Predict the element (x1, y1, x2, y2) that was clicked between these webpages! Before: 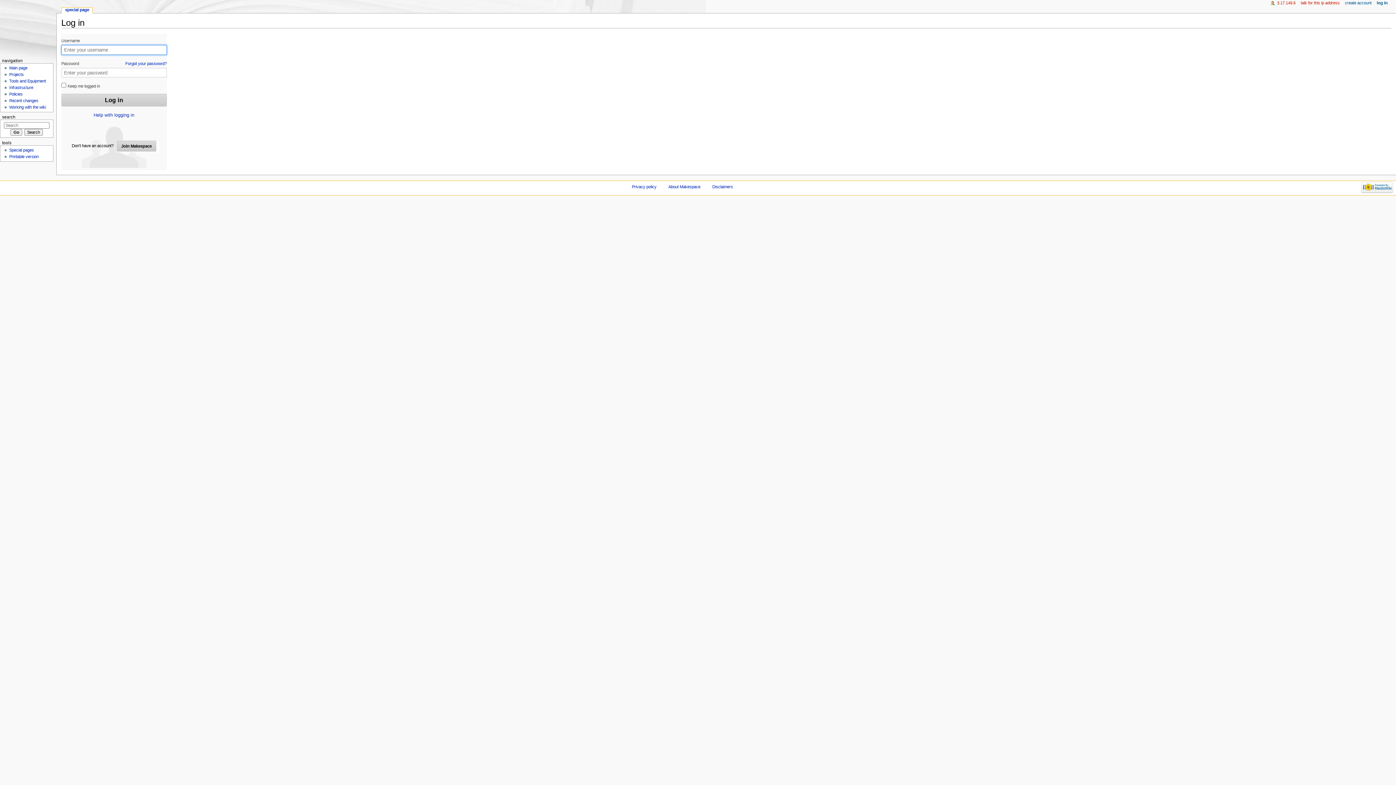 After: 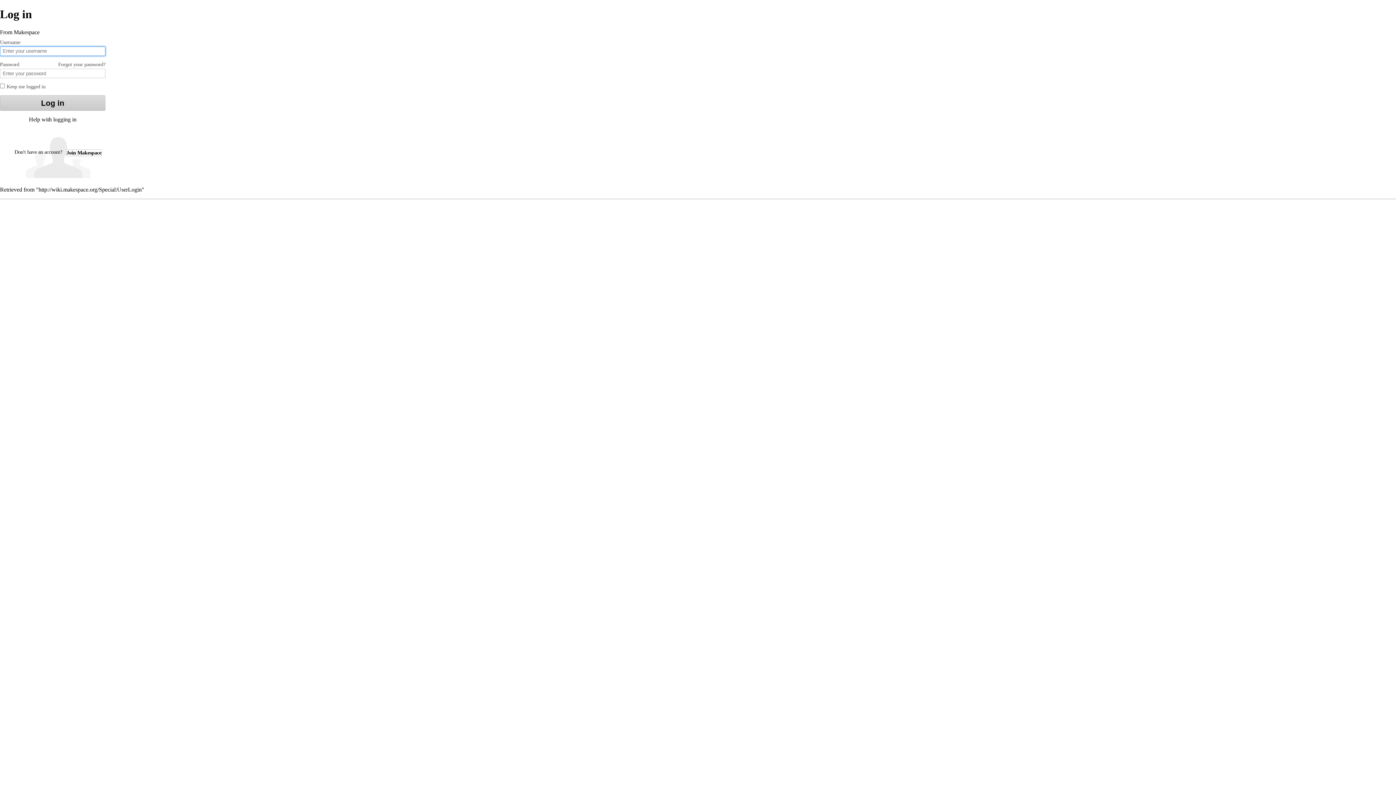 Action: bbox: (9, 154, 38, 158) label: Printable version